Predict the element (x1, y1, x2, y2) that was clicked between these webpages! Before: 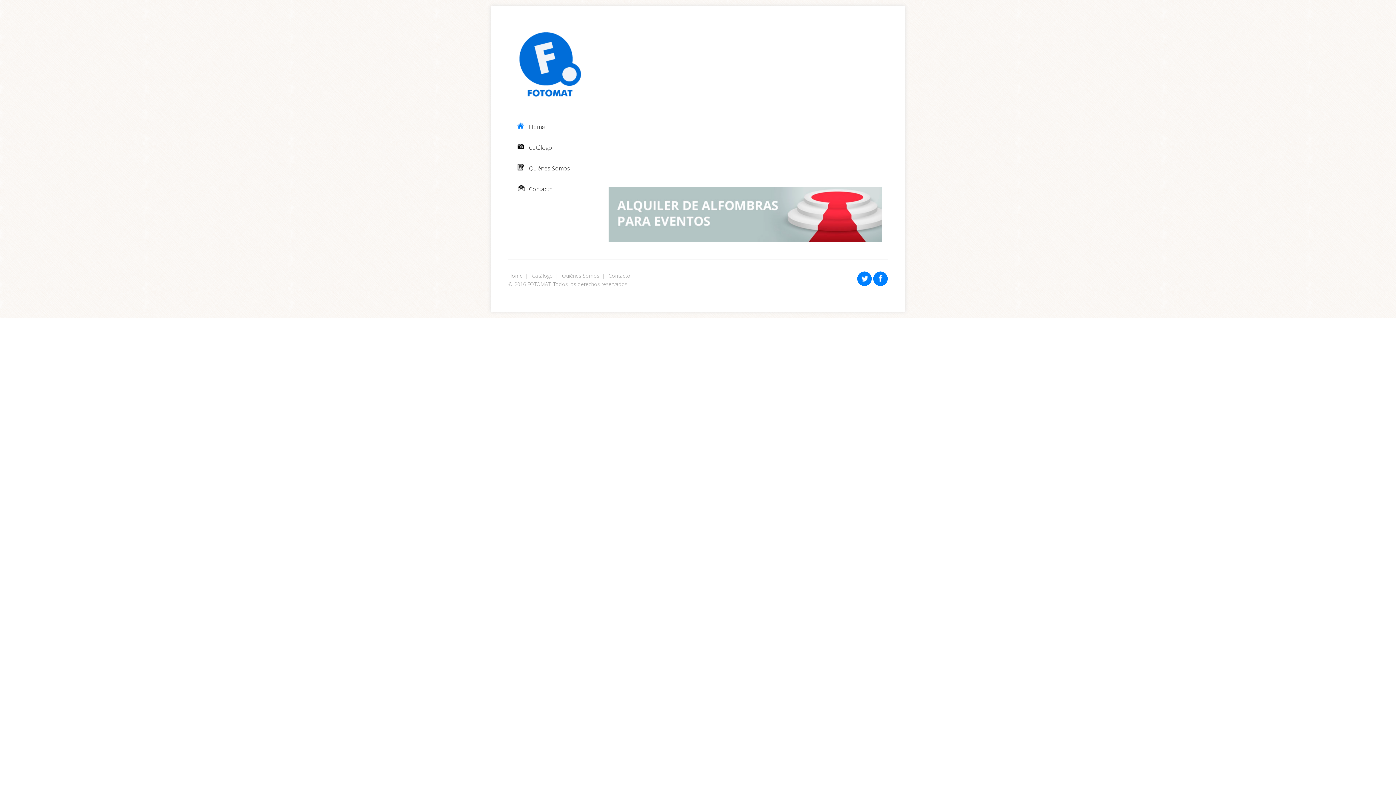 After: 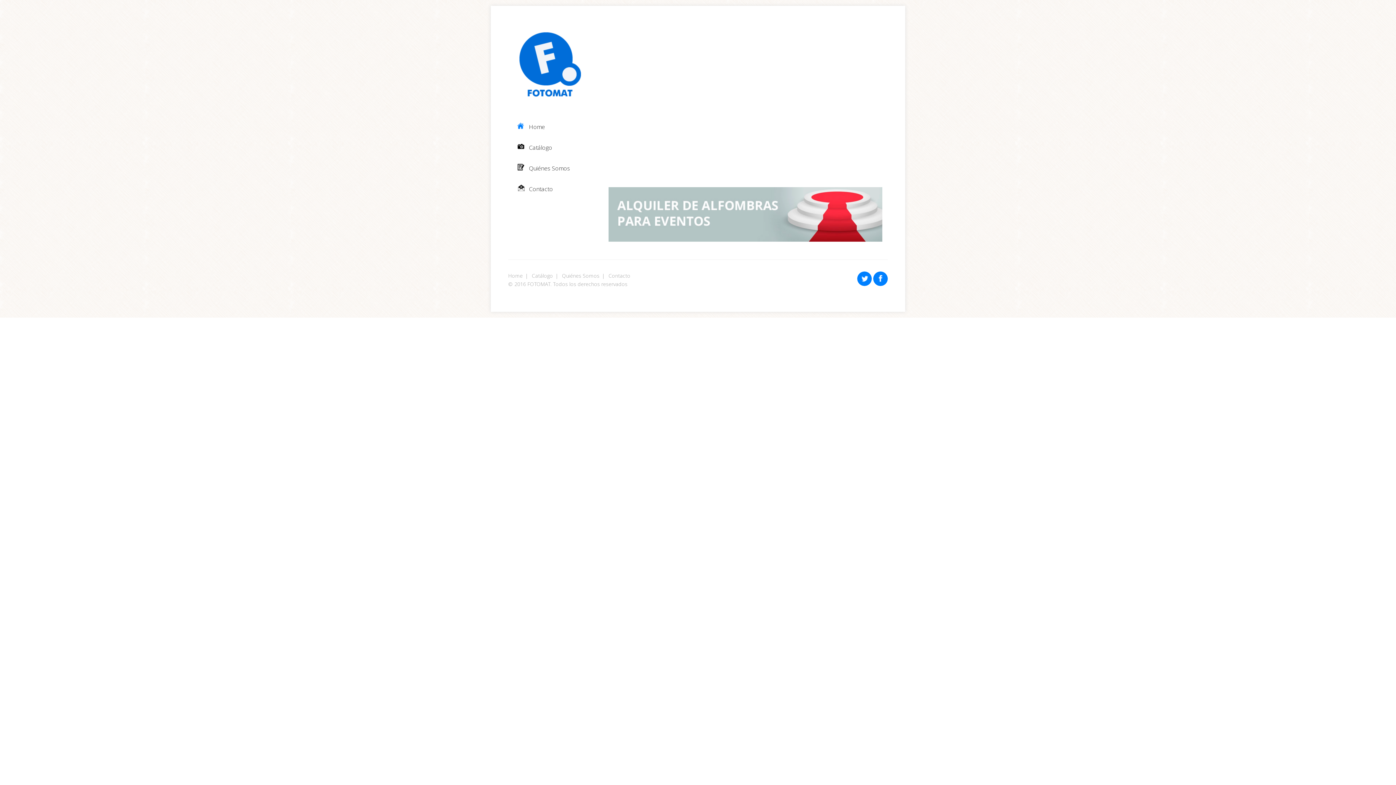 Action: bbox: (517, 118, 593, 134) label: Home